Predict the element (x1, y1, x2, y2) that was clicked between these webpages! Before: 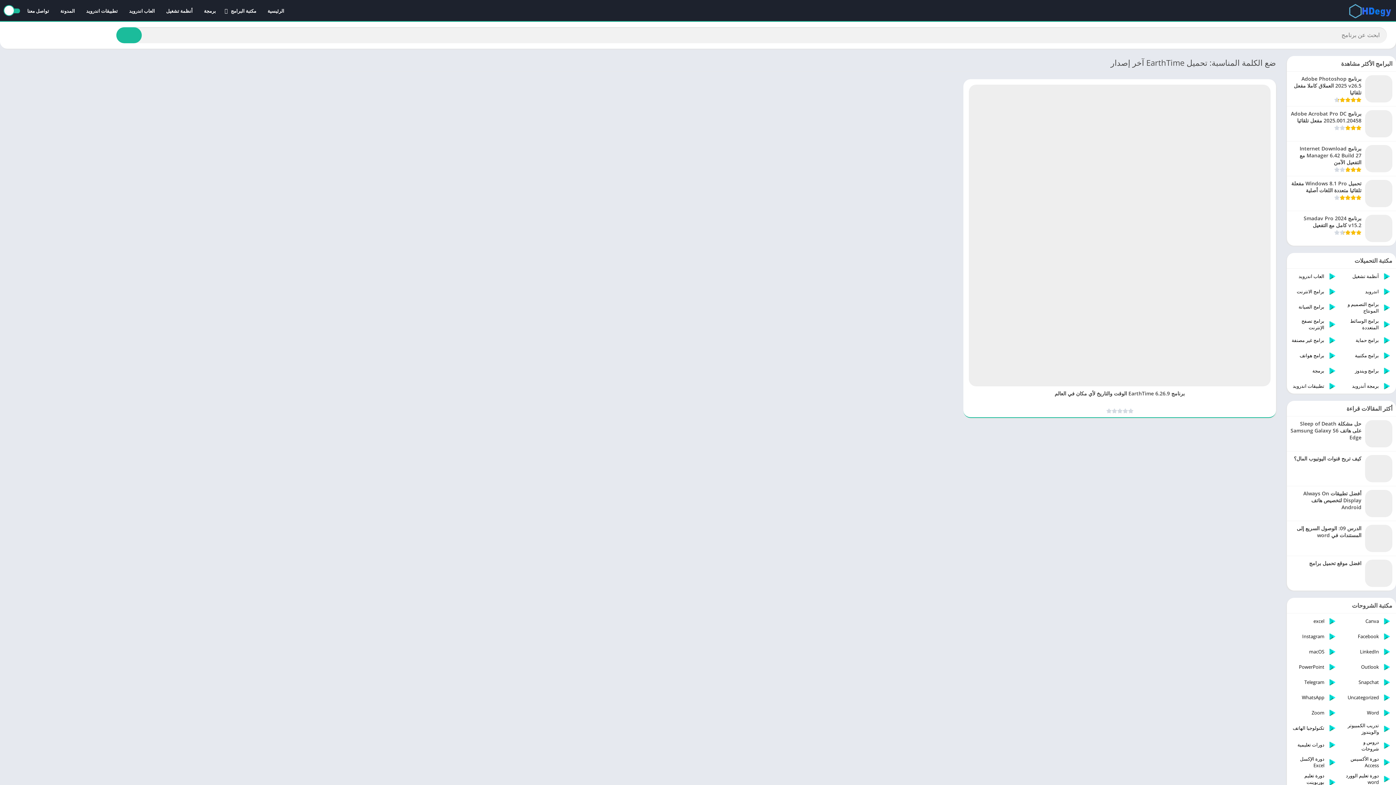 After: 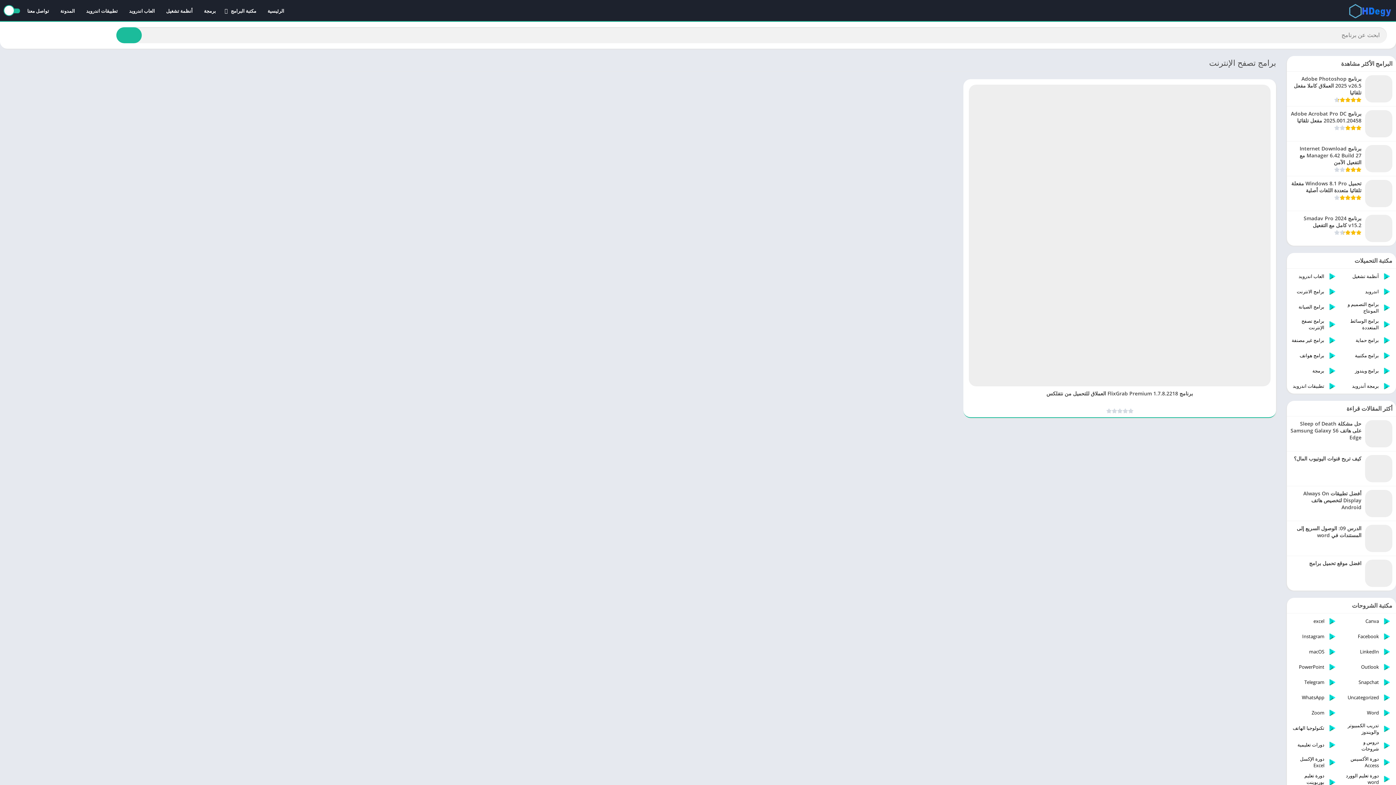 Action: bbox: (1287, 316, 1341, 332) label: برامج تصفح الإنترنت